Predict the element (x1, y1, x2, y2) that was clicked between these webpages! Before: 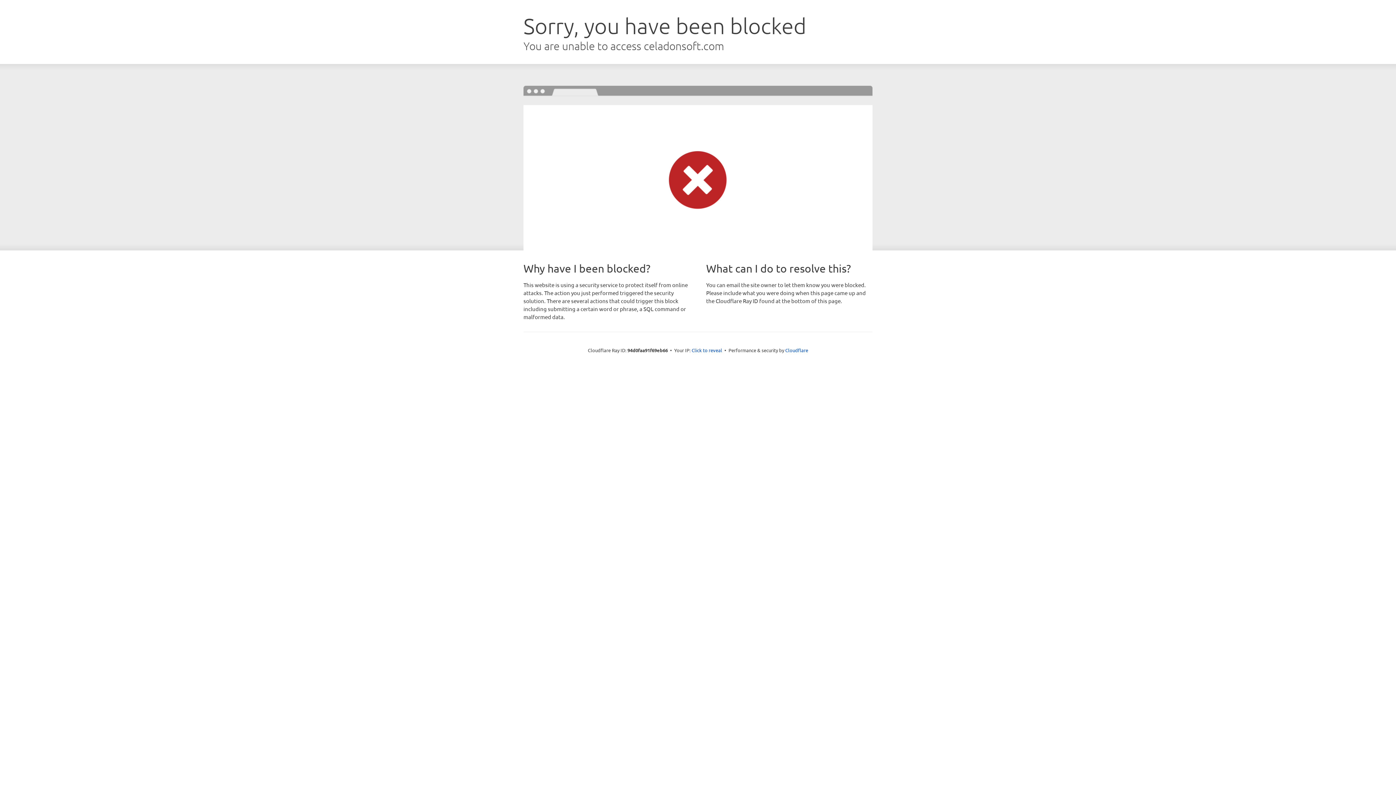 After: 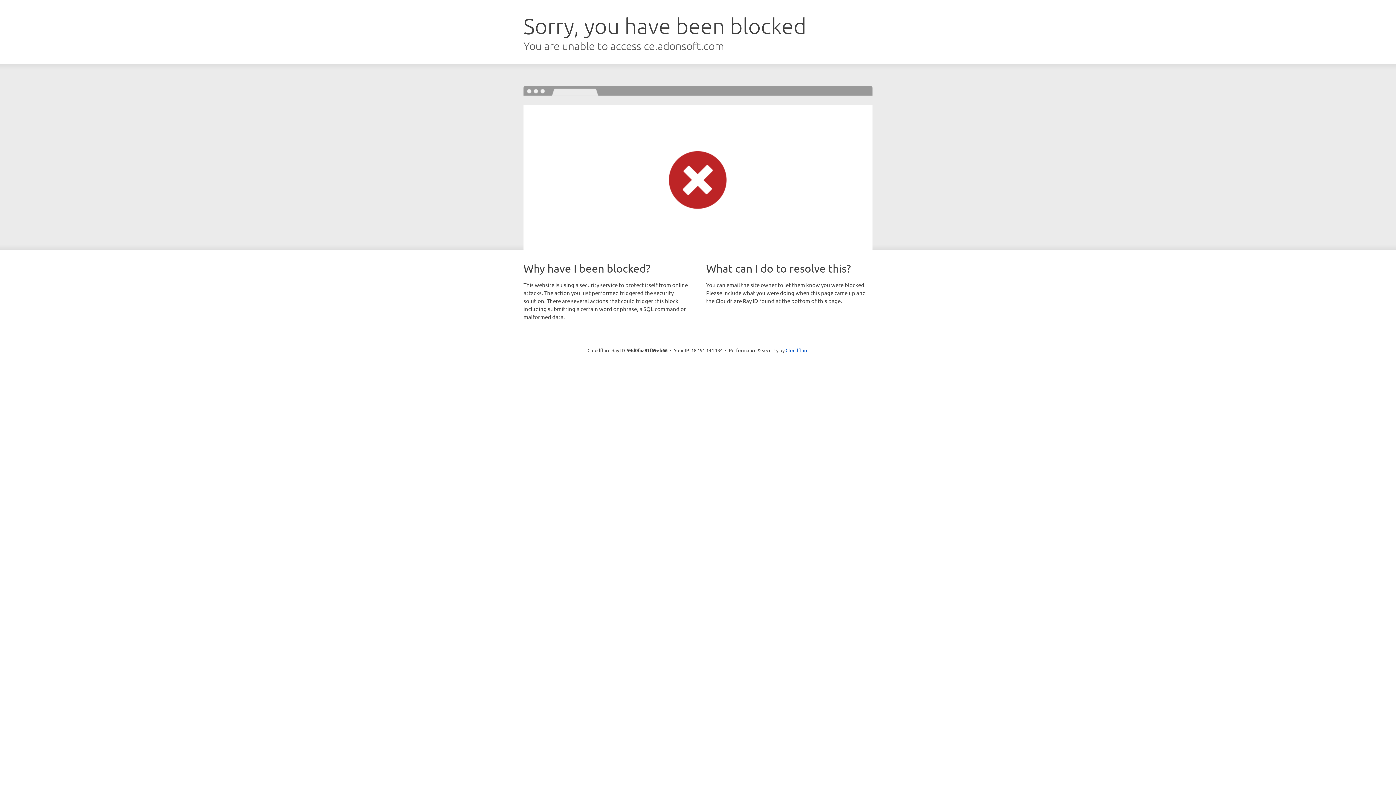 Action: bbox: (691, 346, 722, 353) label: Click to reveal